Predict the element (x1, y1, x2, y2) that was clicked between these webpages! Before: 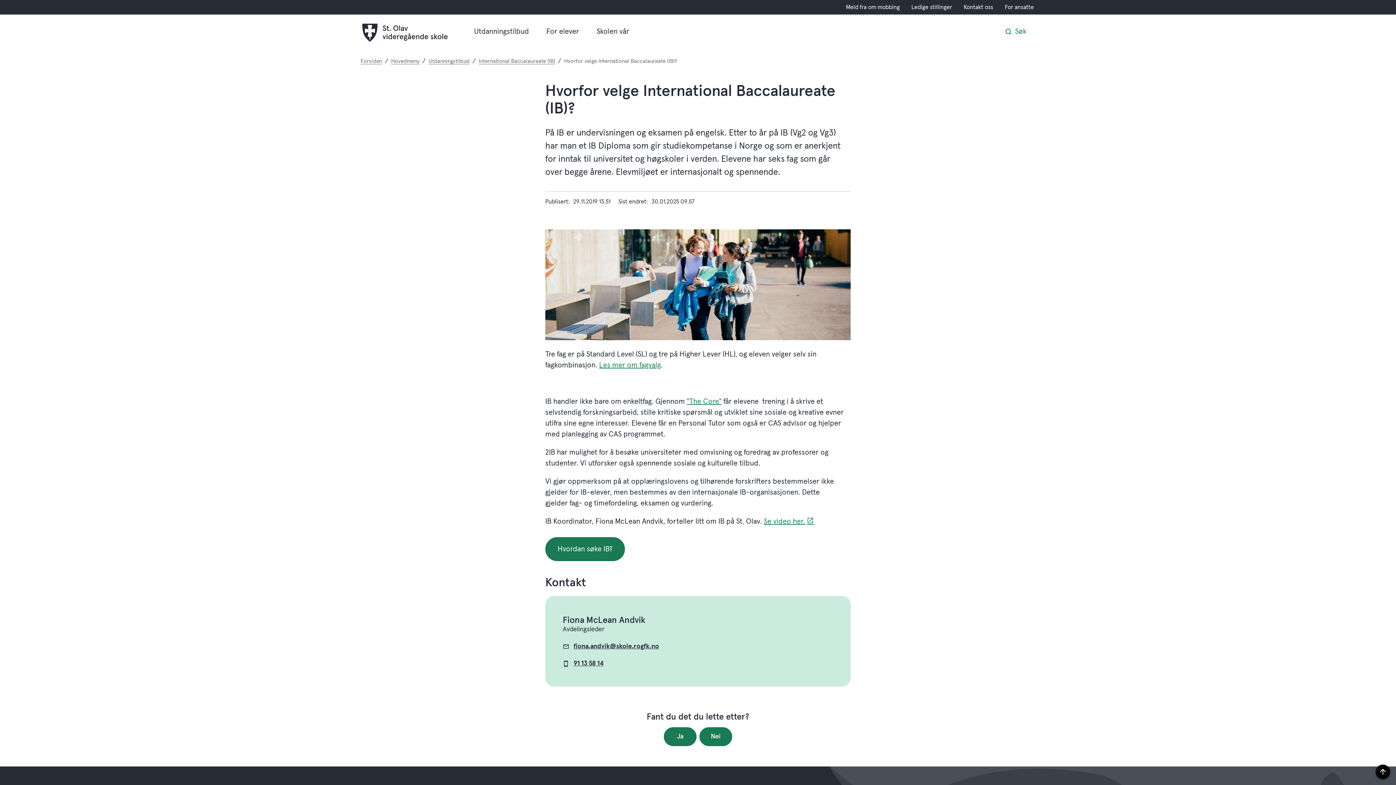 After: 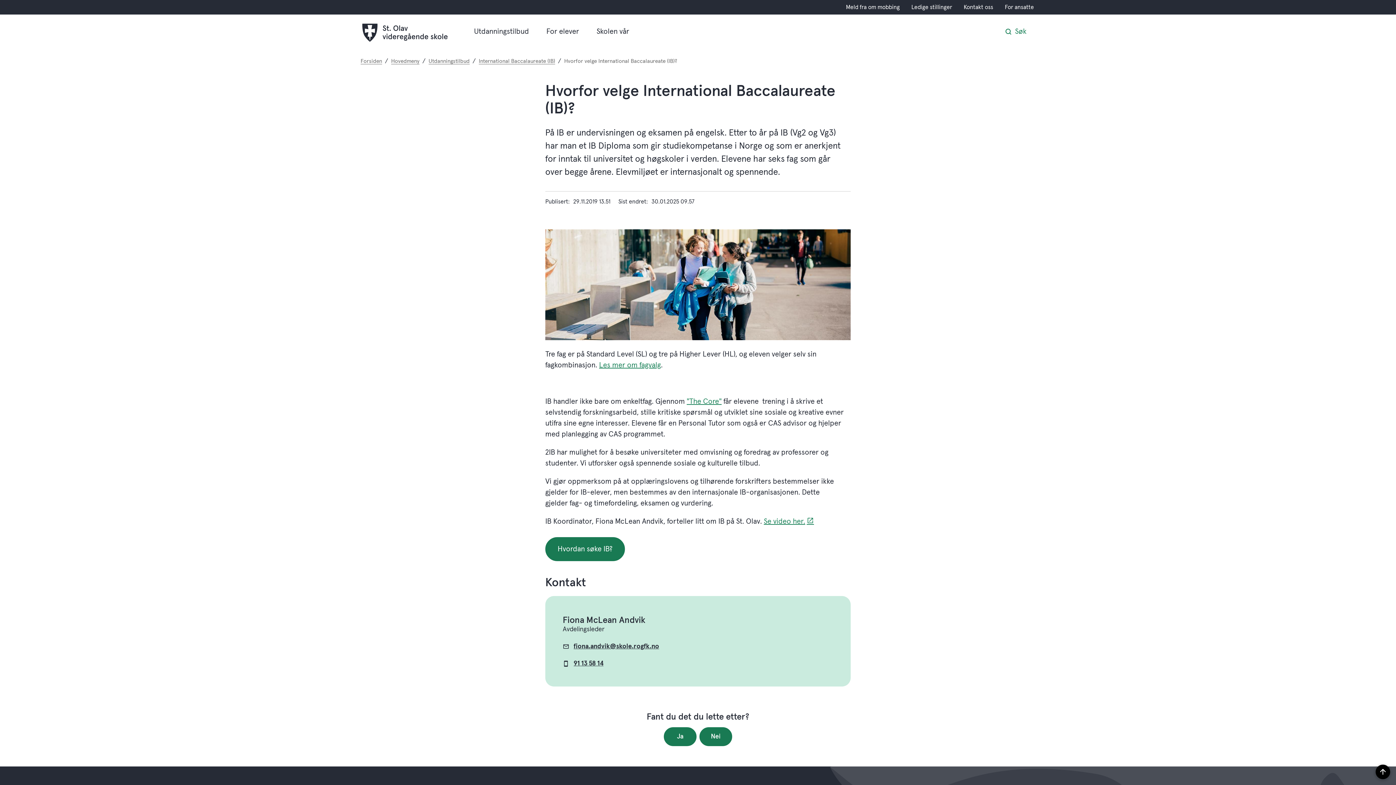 Action: bbox: (573, 641, 659, 652) label: fiona.andvik@skole.rogfk.no